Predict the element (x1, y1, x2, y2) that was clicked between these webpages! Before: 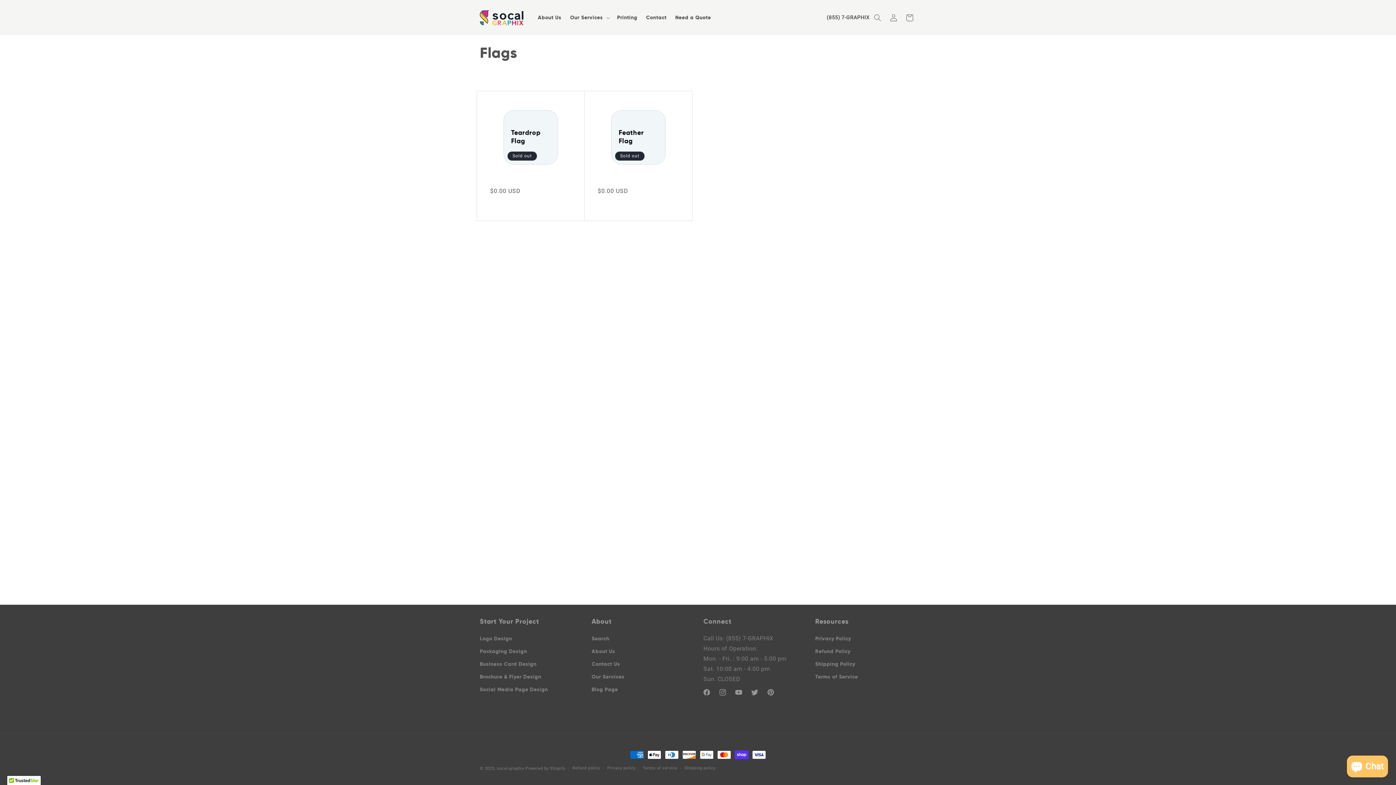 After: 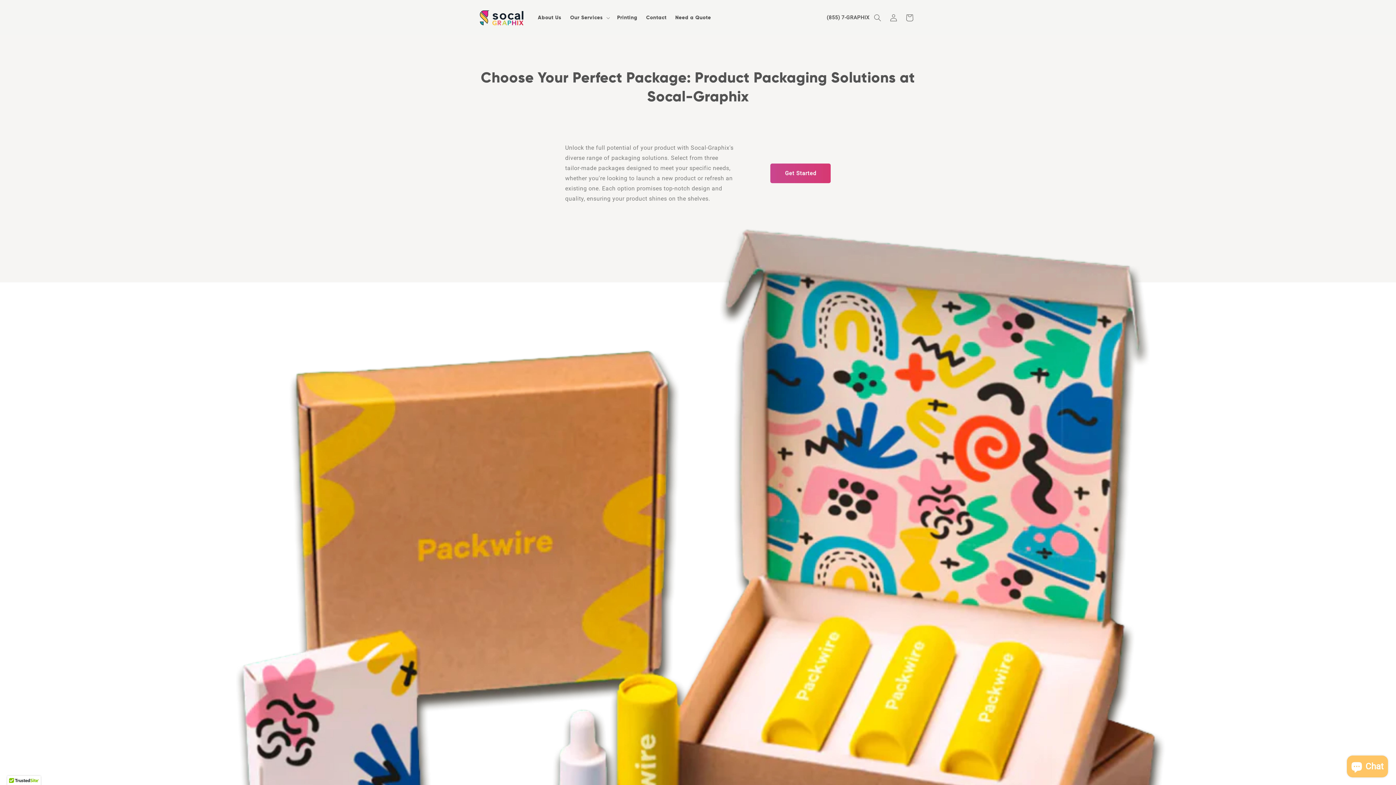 Action: label: Packaging Design bbox: (480, 645, 527, 658)